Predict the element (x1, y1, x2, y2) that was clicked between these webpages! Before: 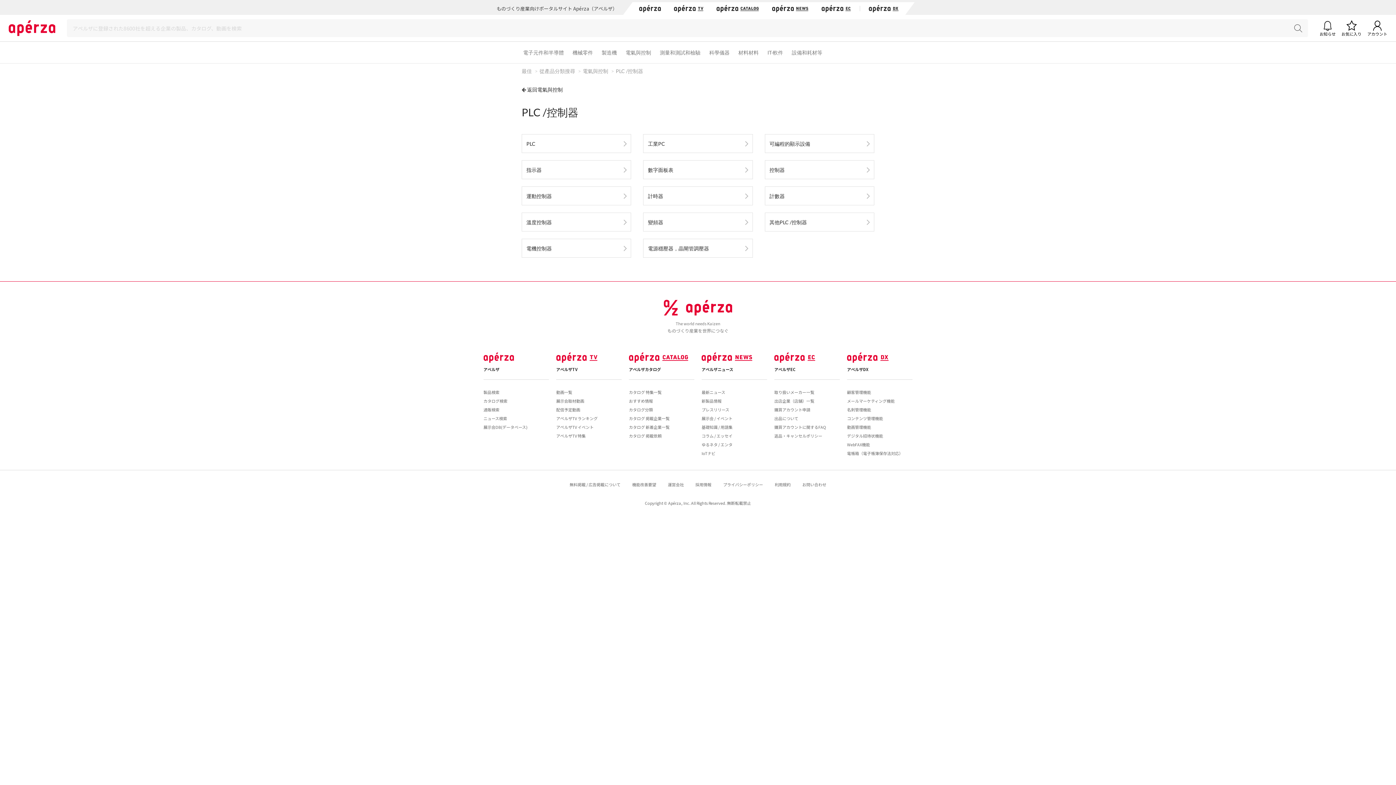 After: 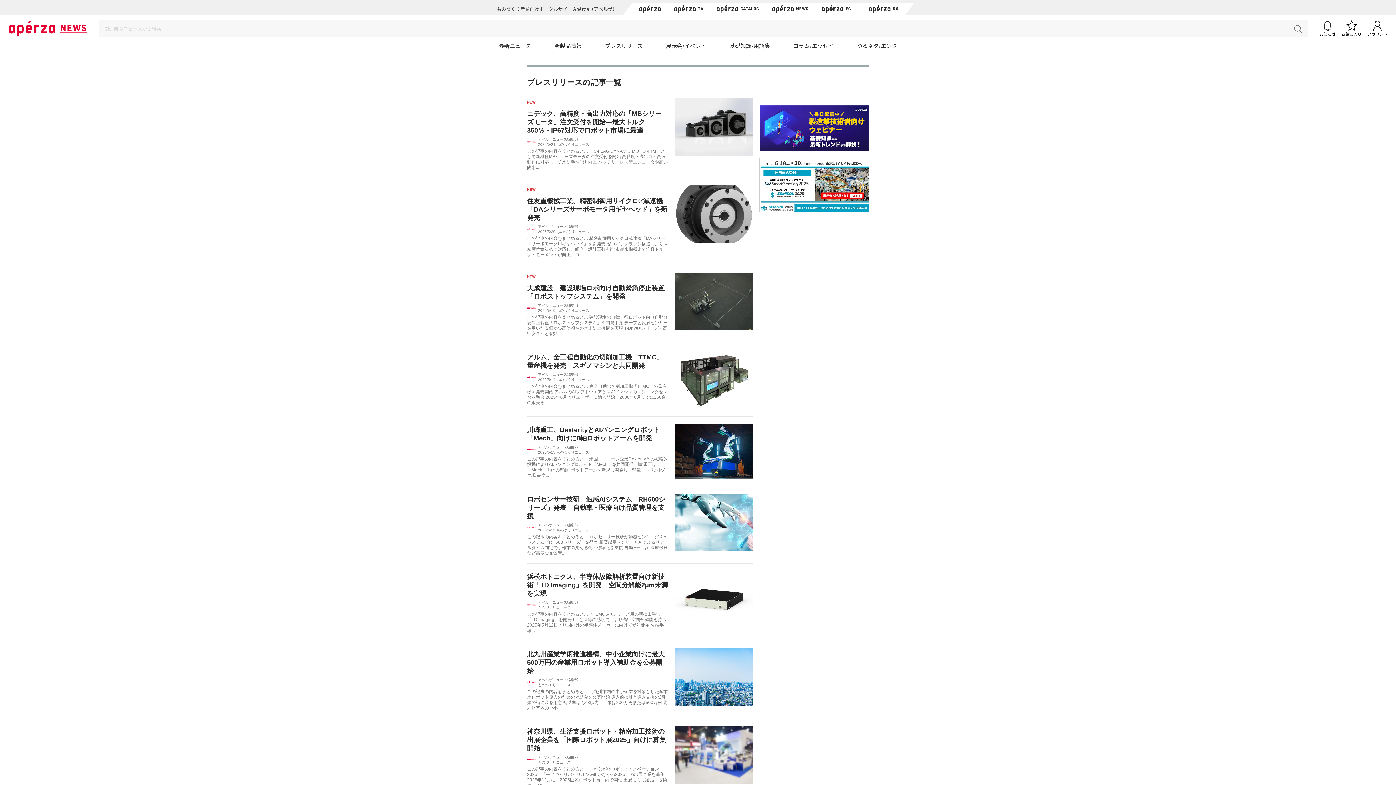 Action: label: プレスリリース bbox: (701, 406, 767, 412)